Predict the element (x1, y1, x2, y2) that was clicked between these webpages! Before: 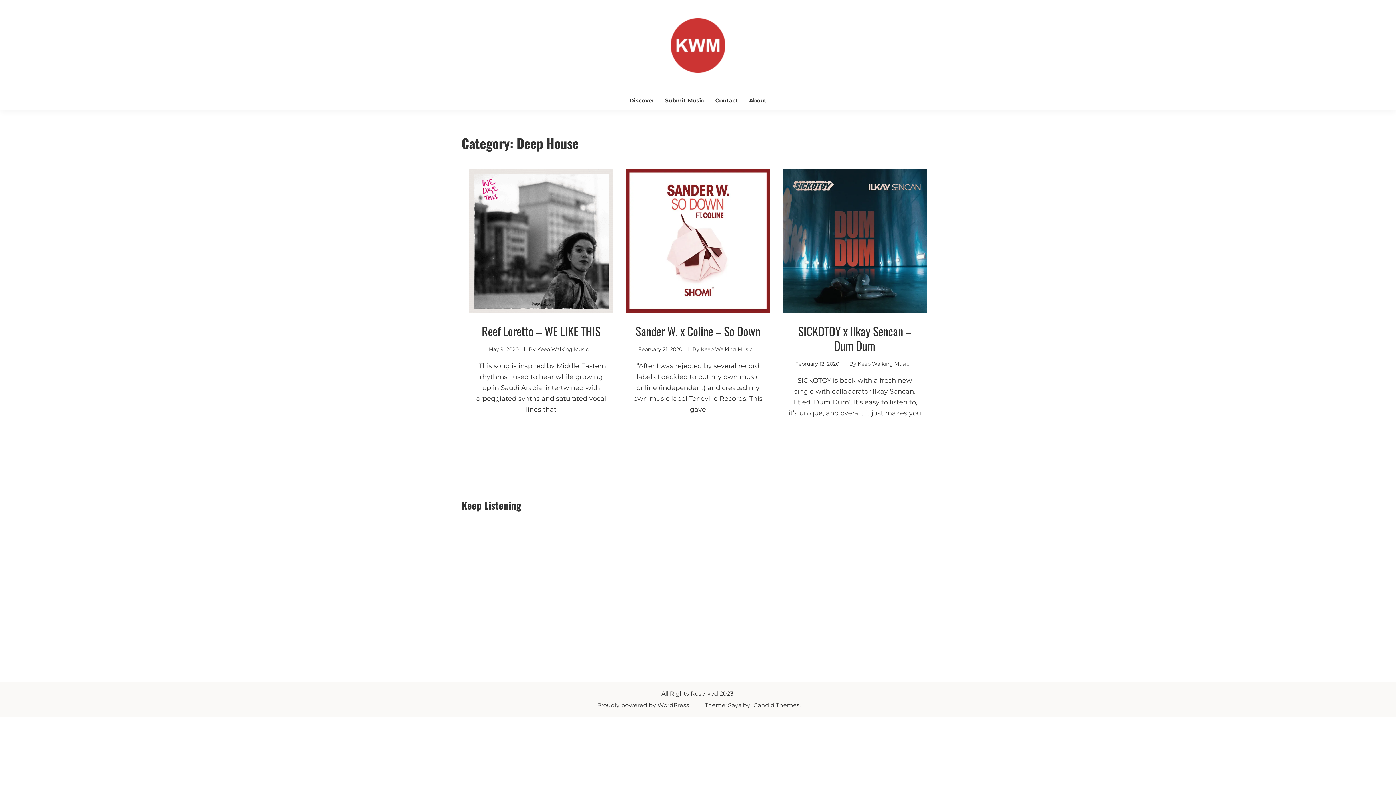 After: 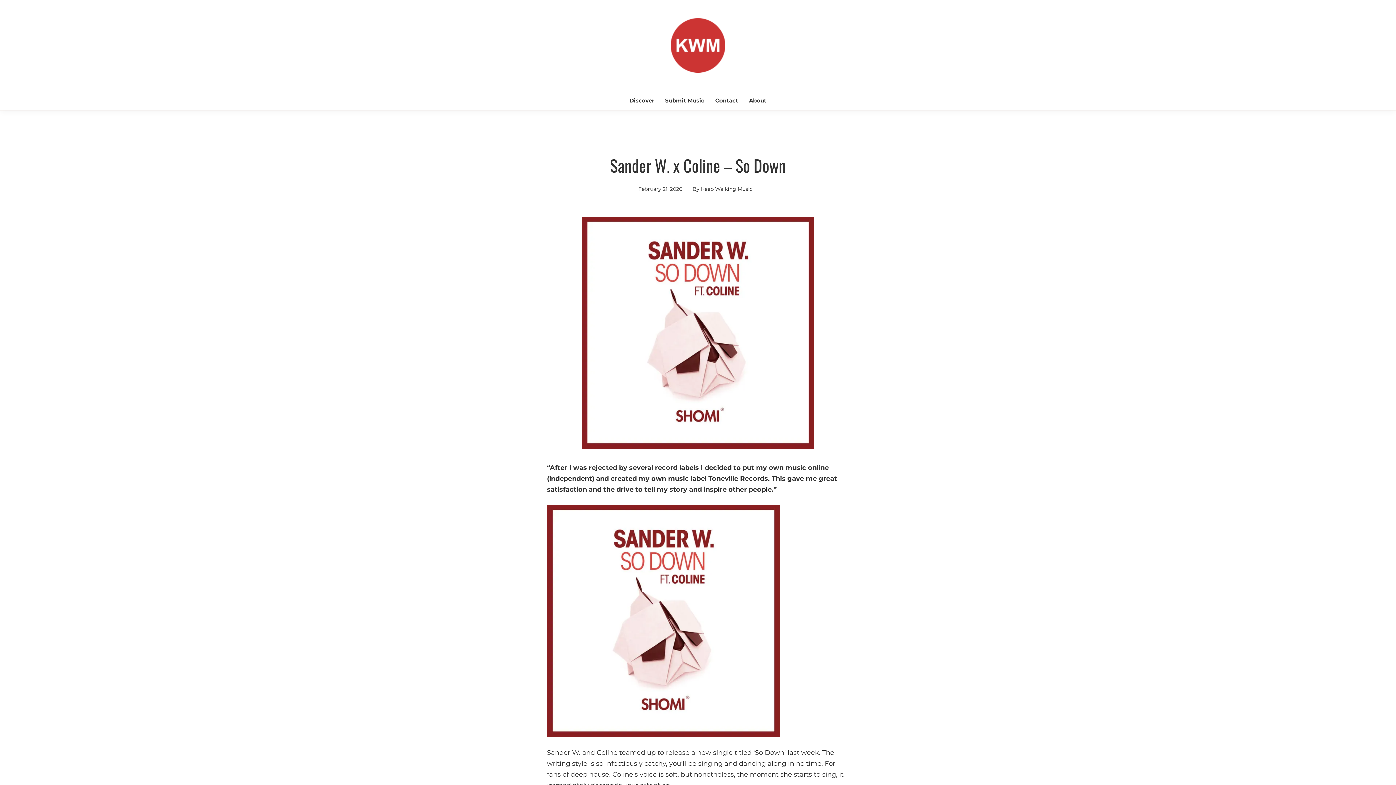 Action: bbox: (638, 346, 682, 352) label: February 21, 2020